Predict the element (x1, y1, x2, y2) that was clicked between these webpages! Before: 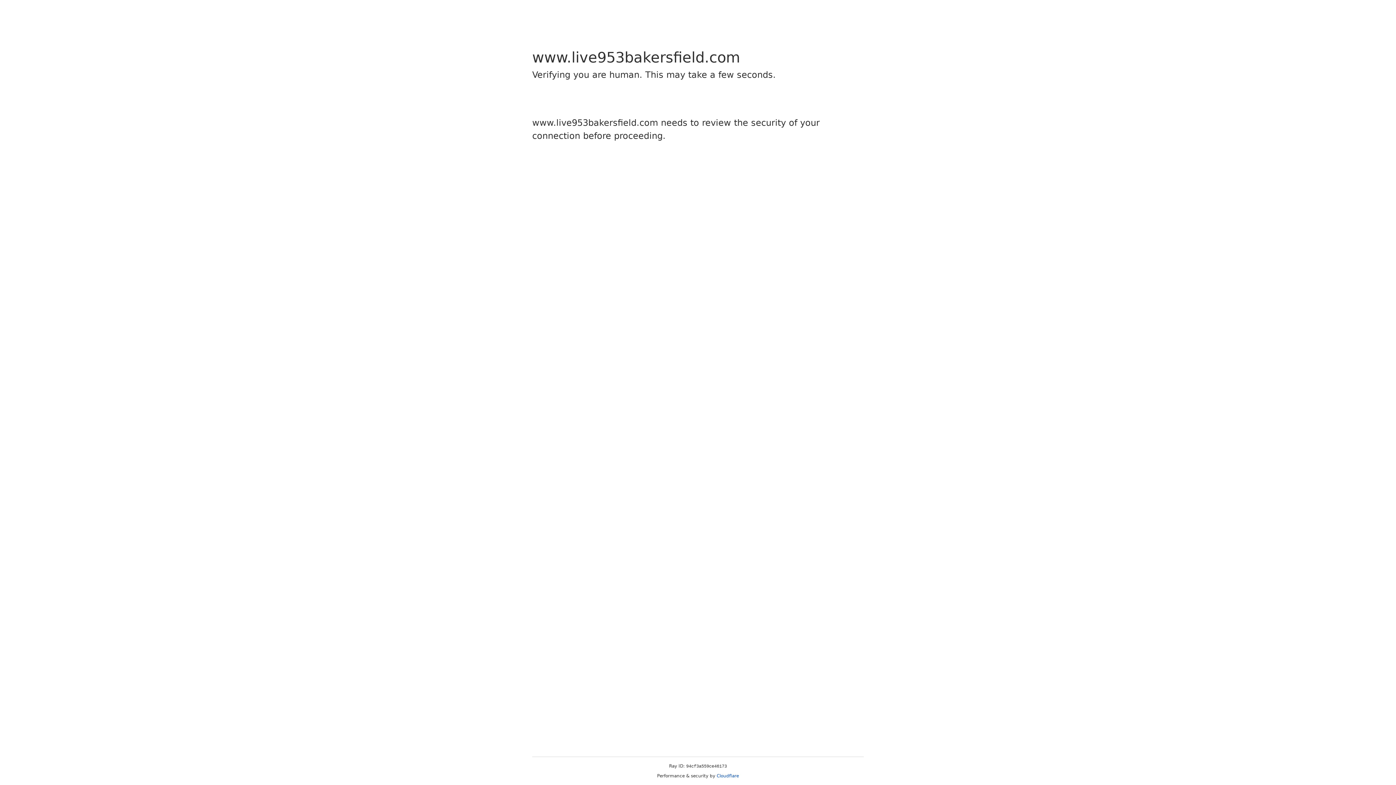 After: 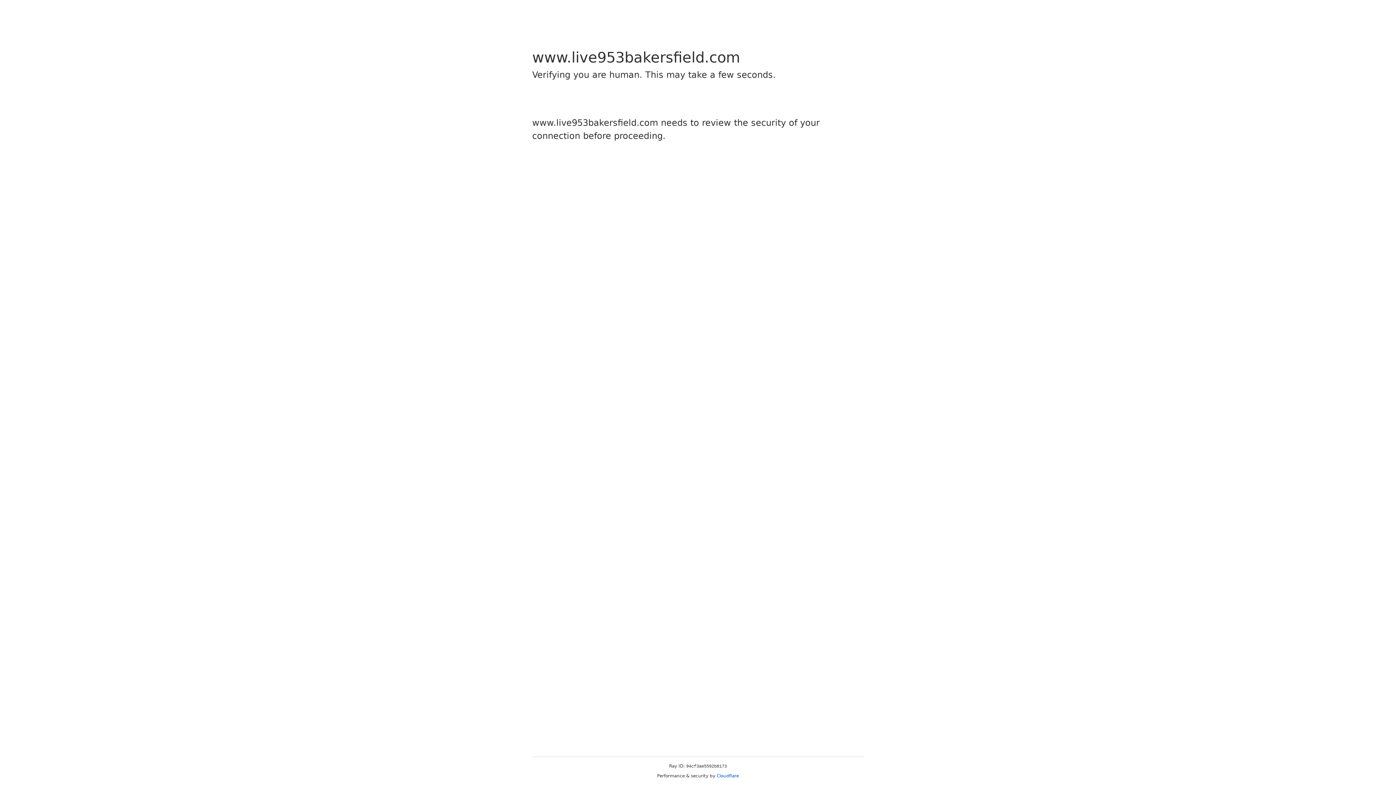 Action: label: Cloudflare bbox: (716, 773, 739, 778)